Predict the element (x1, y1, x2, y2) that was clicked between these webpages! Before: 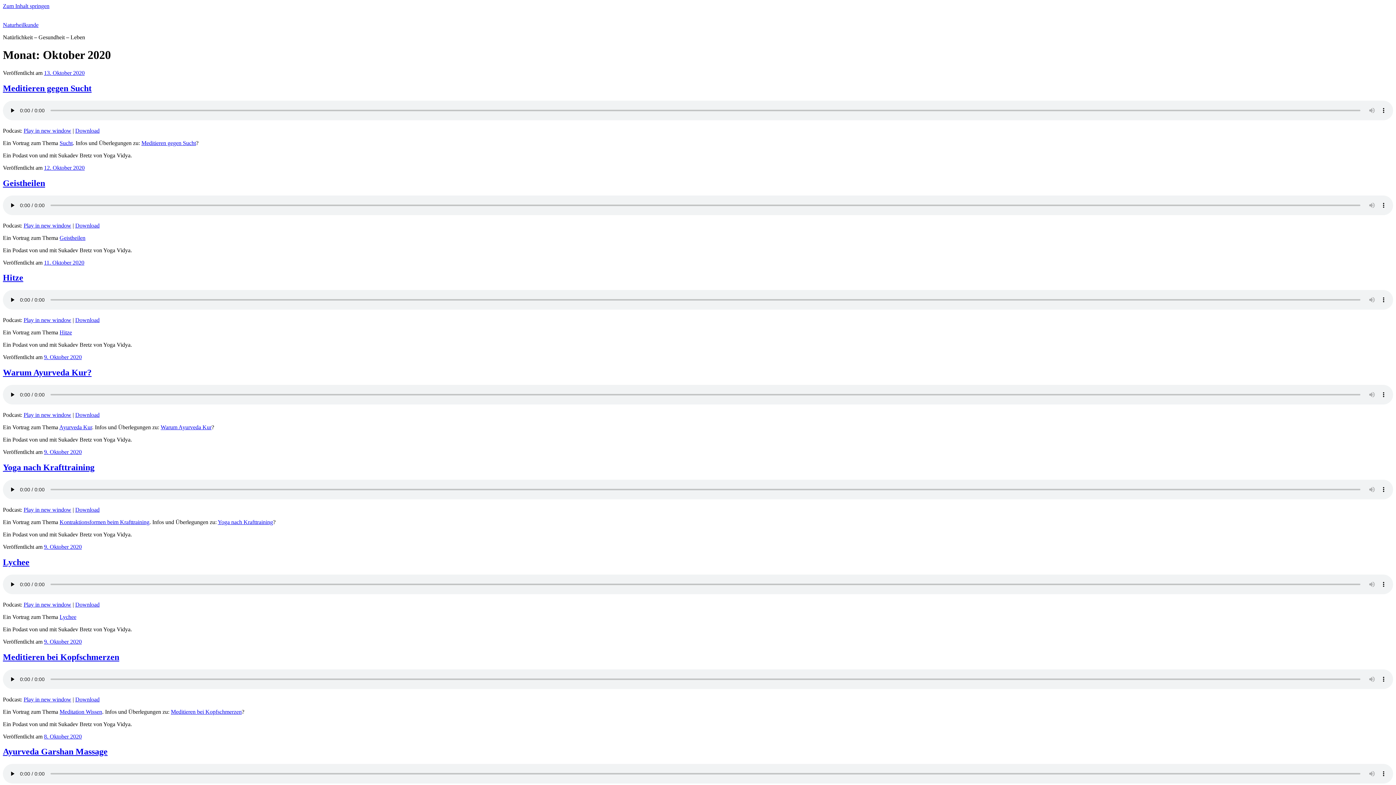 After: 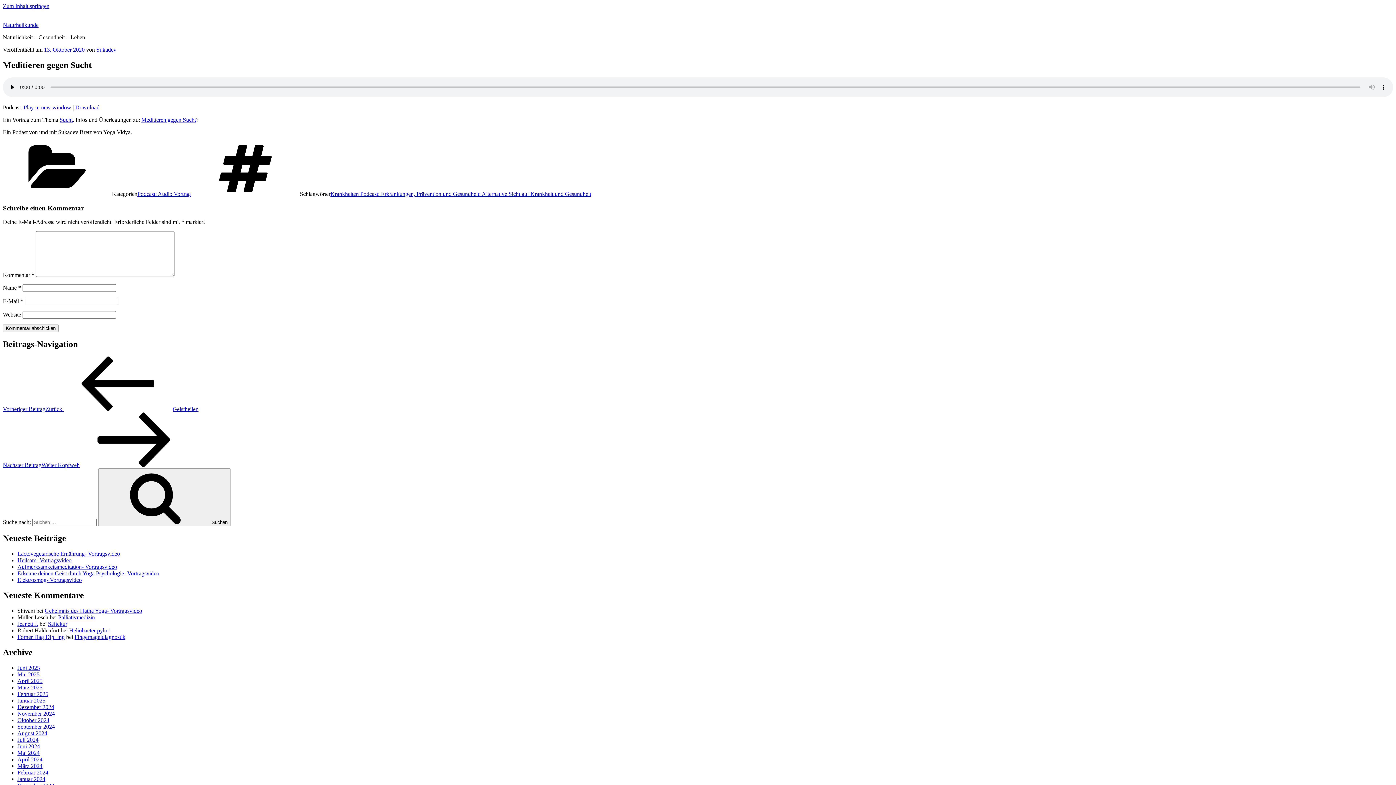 Action: bbox: (2, 83, 91, 93) label: Meditieren gegen Sucht